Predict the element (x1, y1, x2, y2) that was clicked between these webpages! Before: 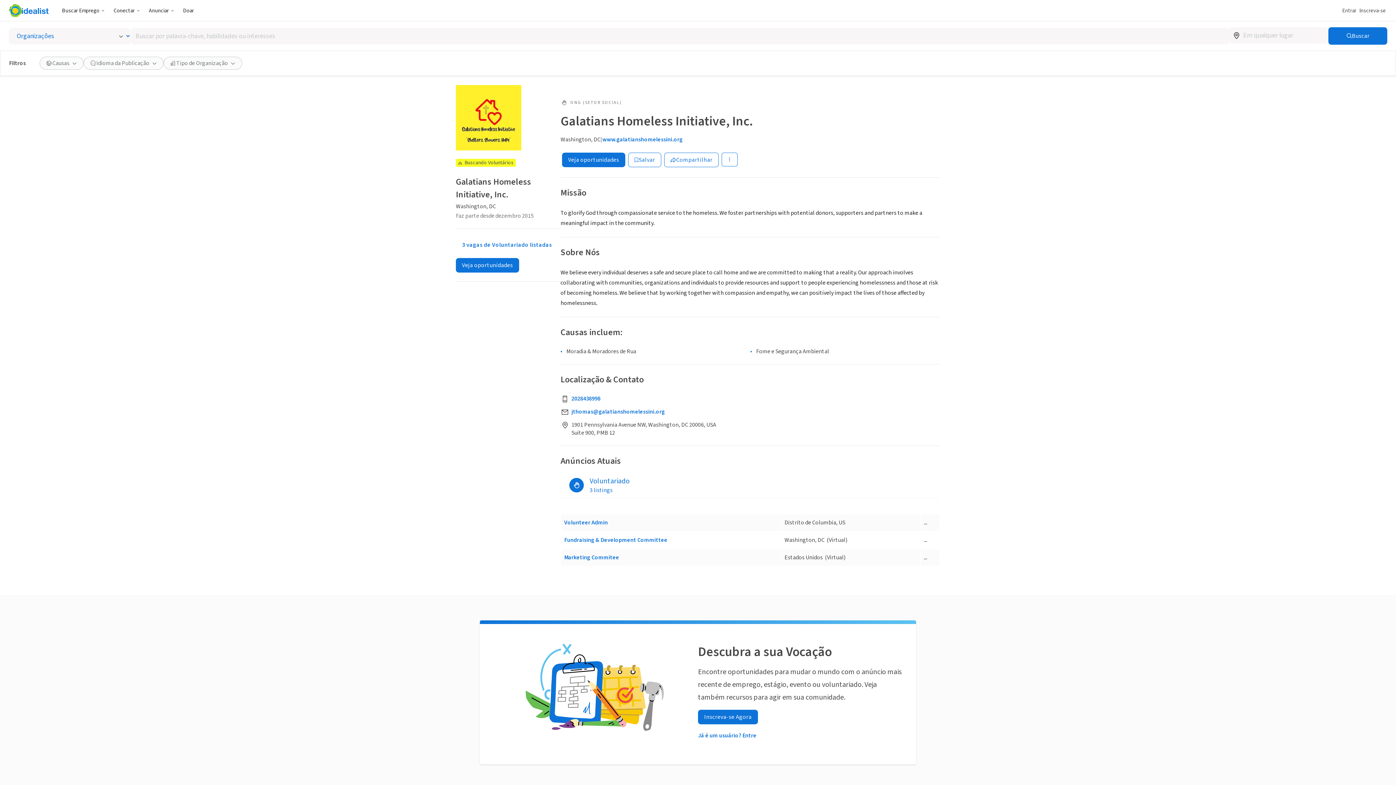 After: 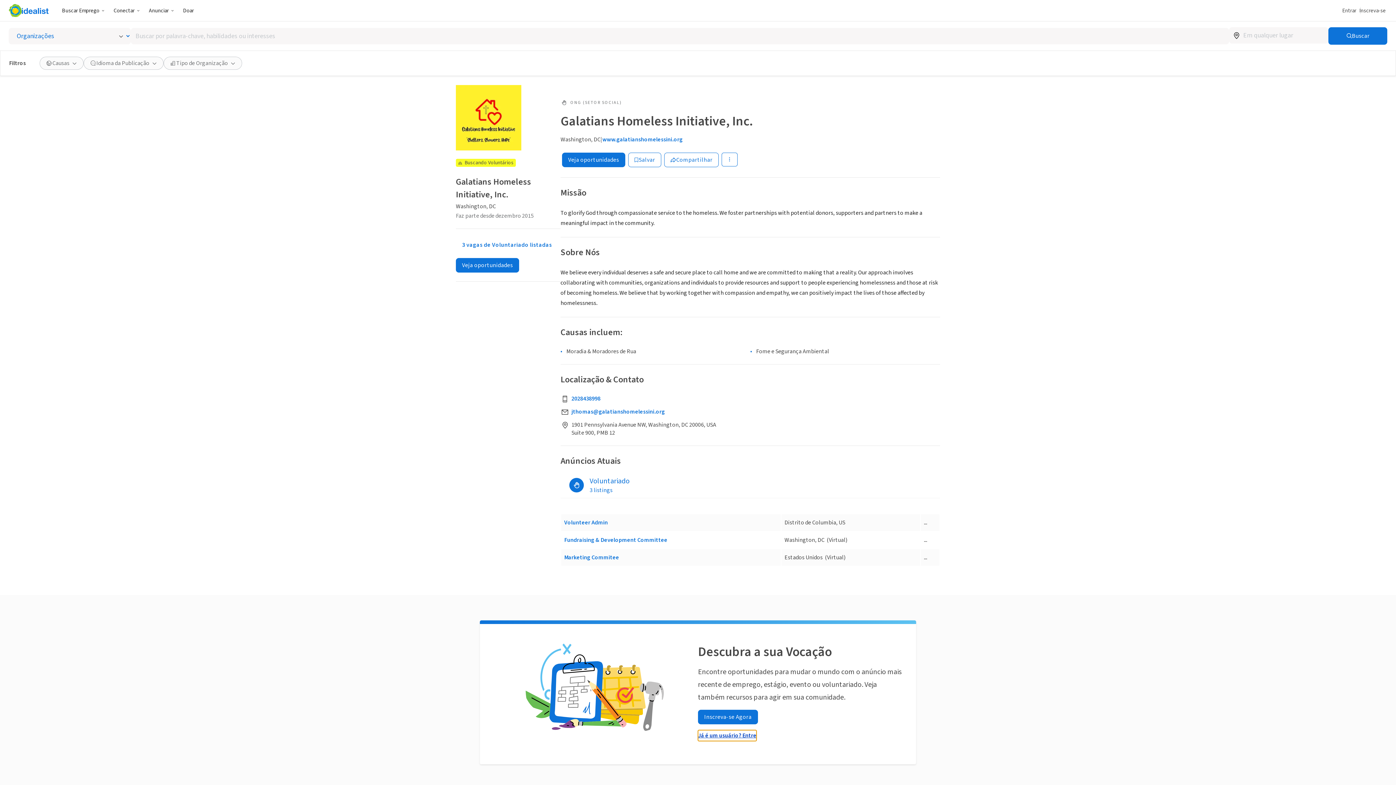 Action: label: Já é um usuário? Entre bbox: (698, 730, 756, 741)